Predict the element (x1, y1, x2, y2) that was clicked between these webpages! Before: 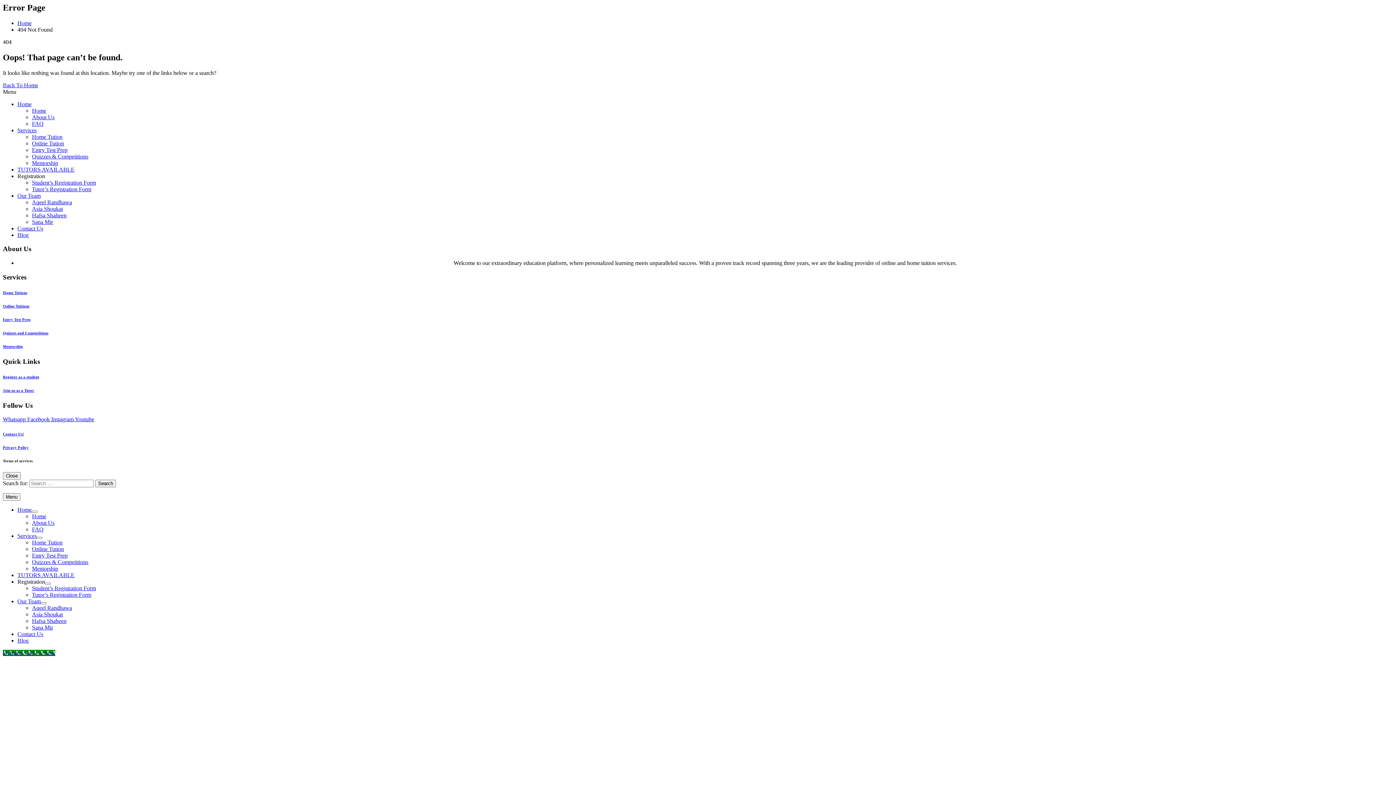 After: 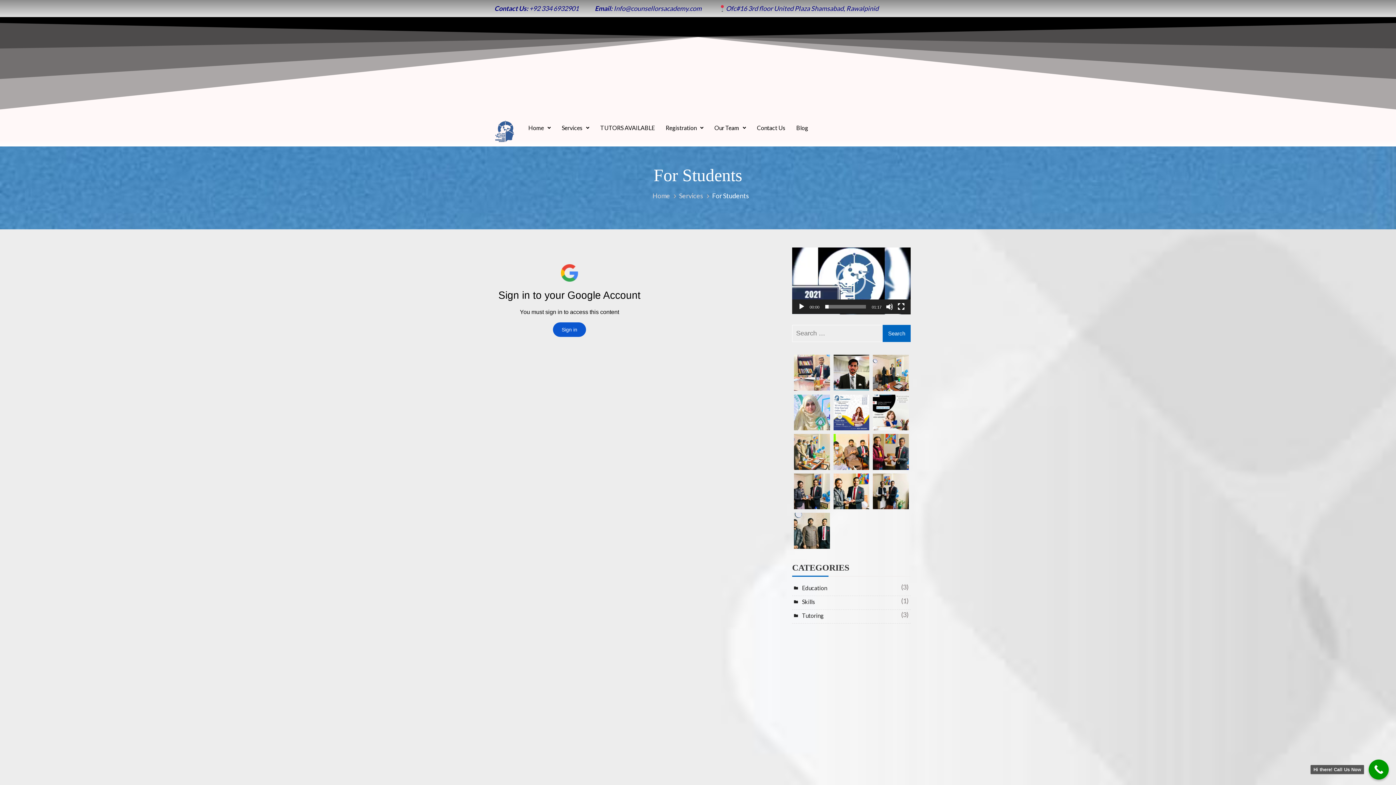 Action: bbox: (2, 374, 39, 379) label: Register as a student